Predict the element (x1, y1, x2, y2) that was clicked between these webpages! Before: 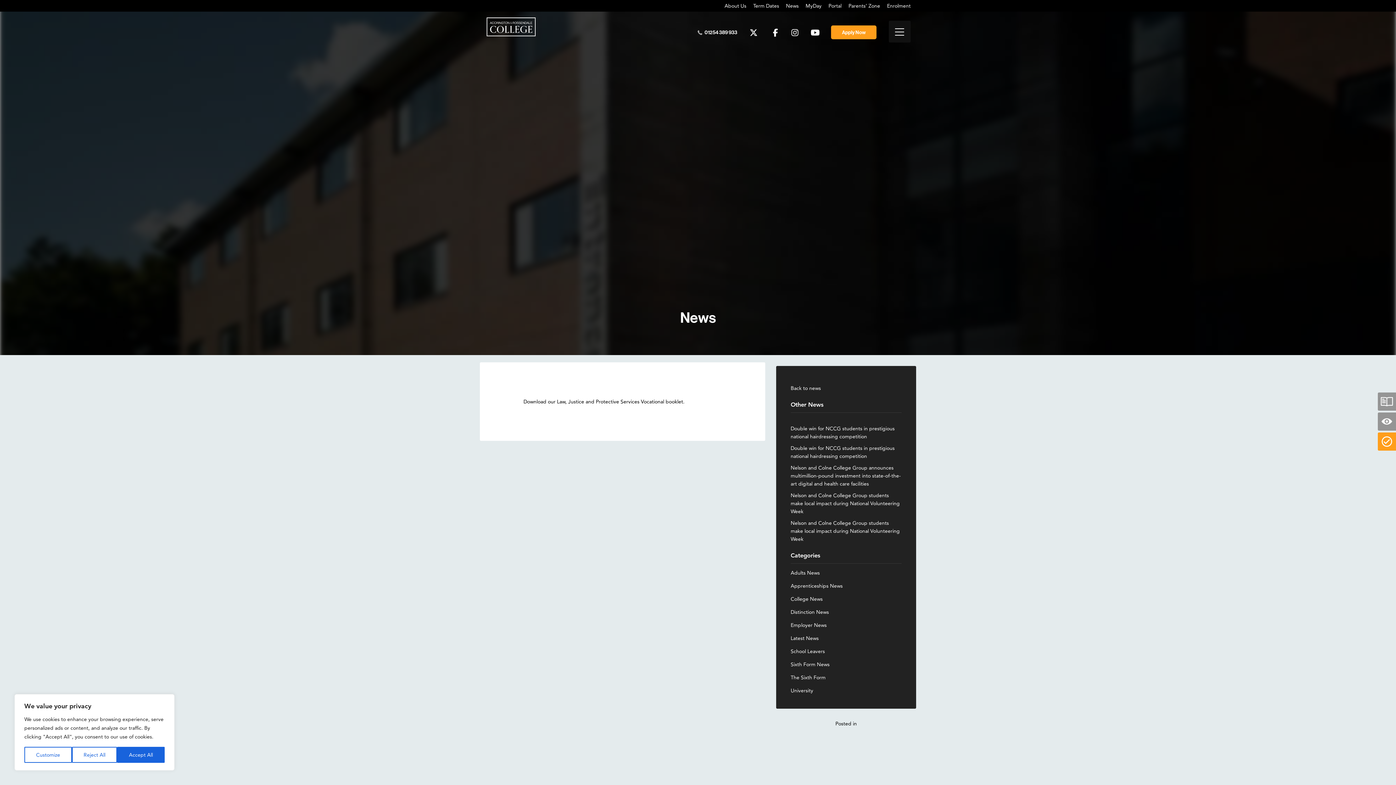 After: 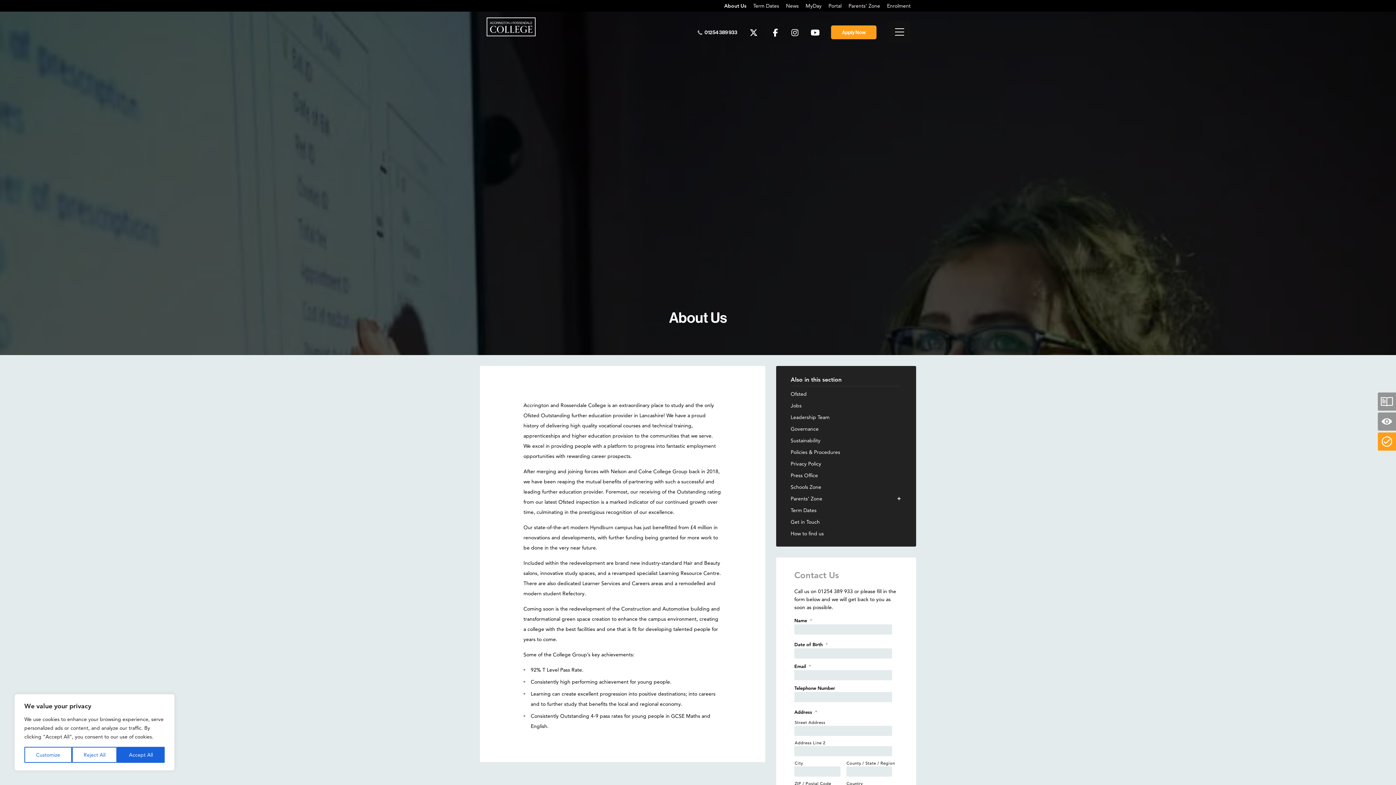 Action: bbox: (724, 2, 746, 9) label: About Us